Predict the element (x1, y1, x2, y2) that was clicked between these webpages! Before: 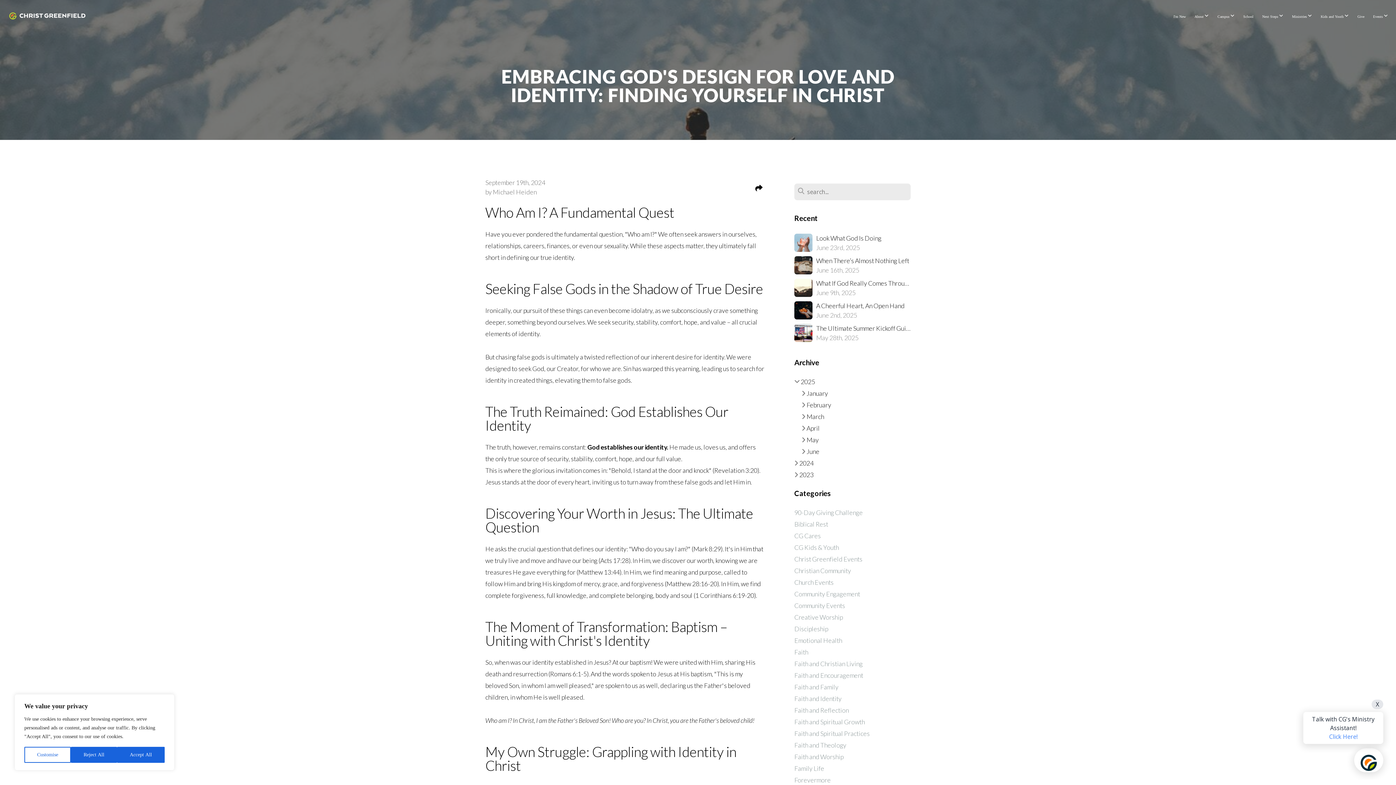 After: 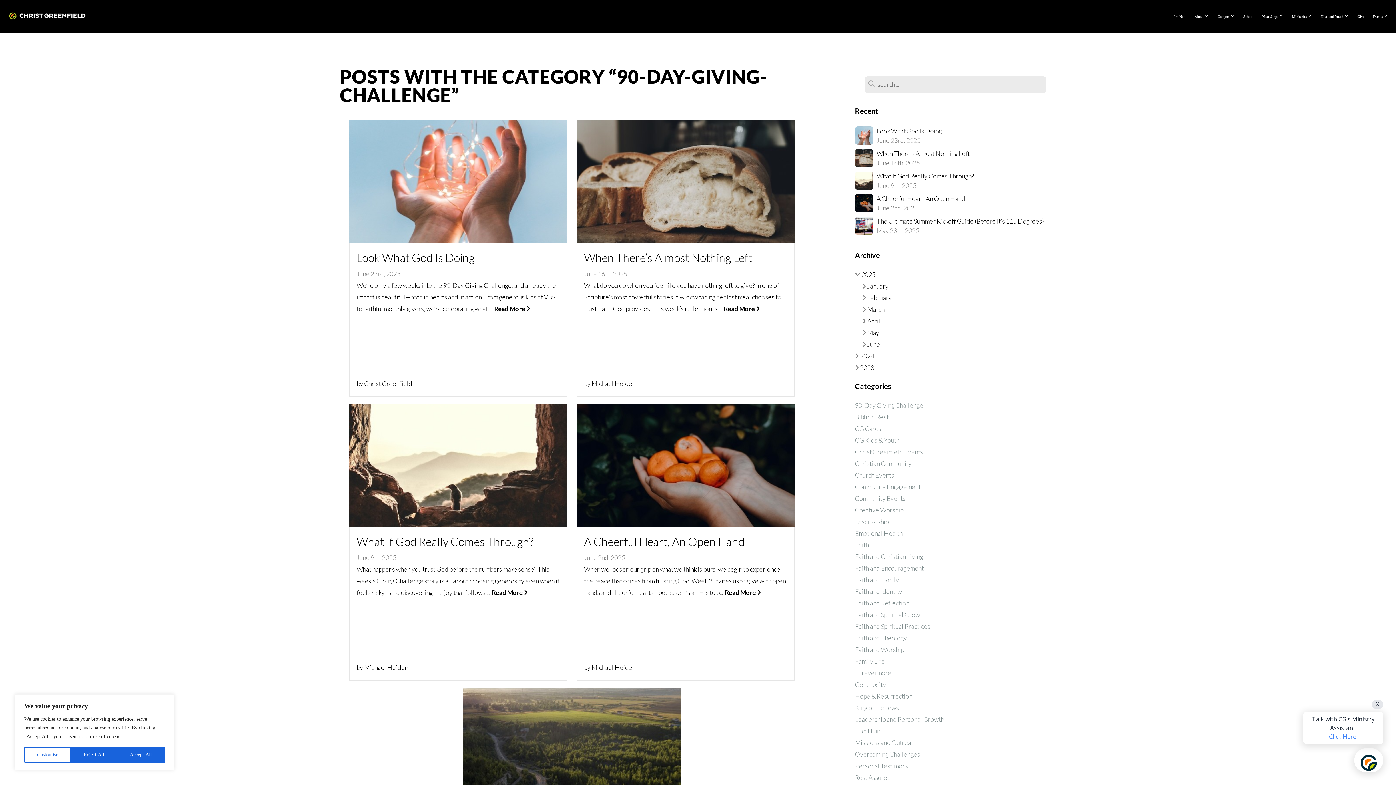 Action: label: 90-Day Giving Challenge bbox: (794, 509, 863, 516)